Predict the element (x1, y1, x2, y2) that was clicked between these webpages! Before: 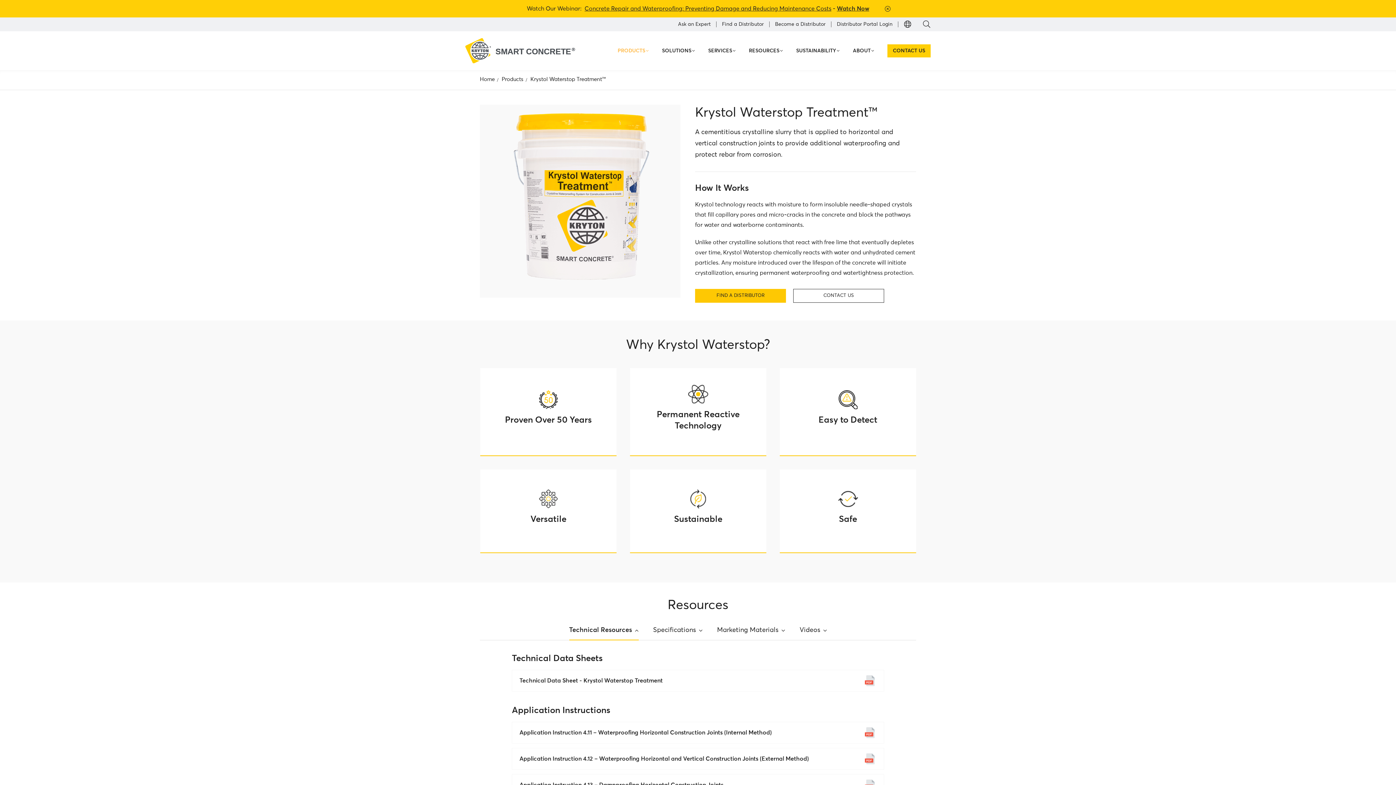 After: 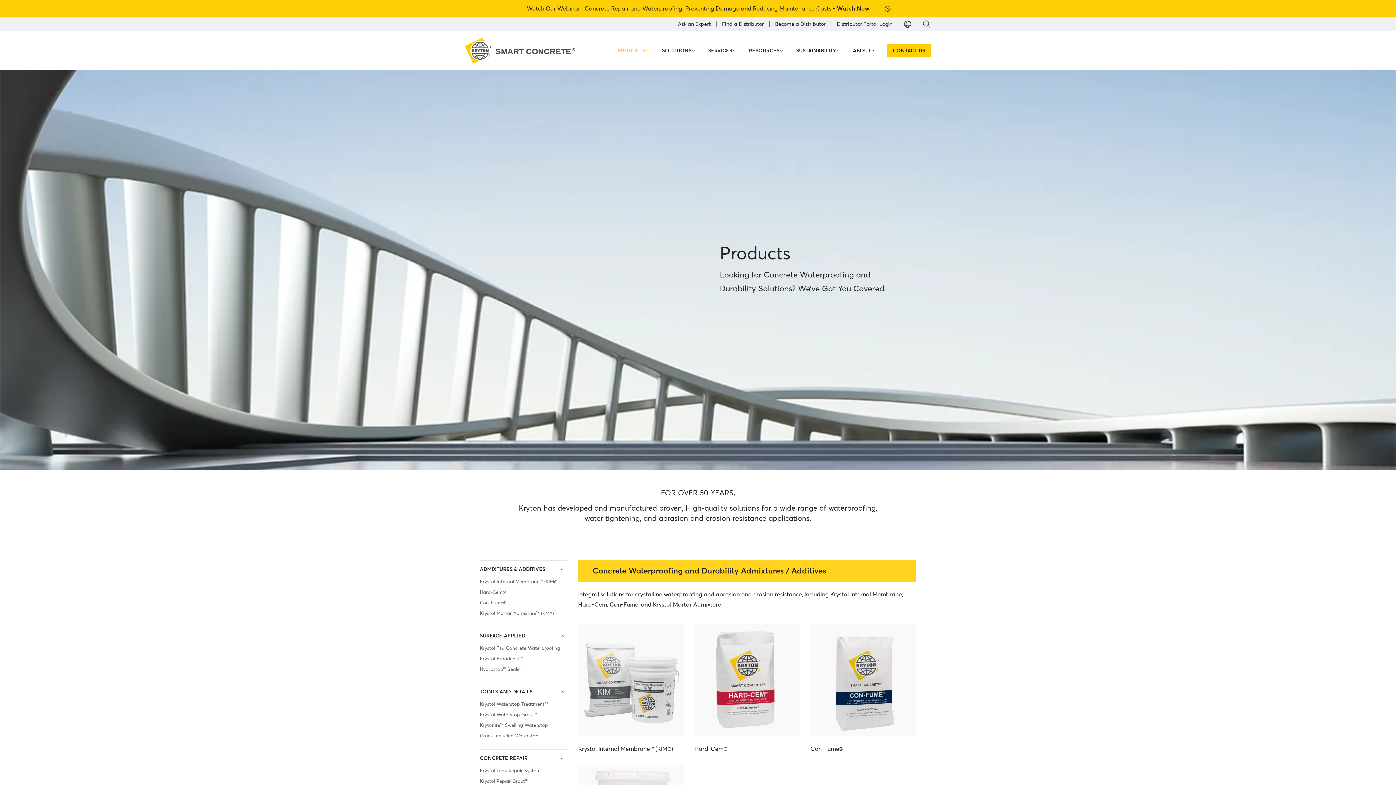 Action: bbox: (617, 44, 649, 57) label: PRODUCTS